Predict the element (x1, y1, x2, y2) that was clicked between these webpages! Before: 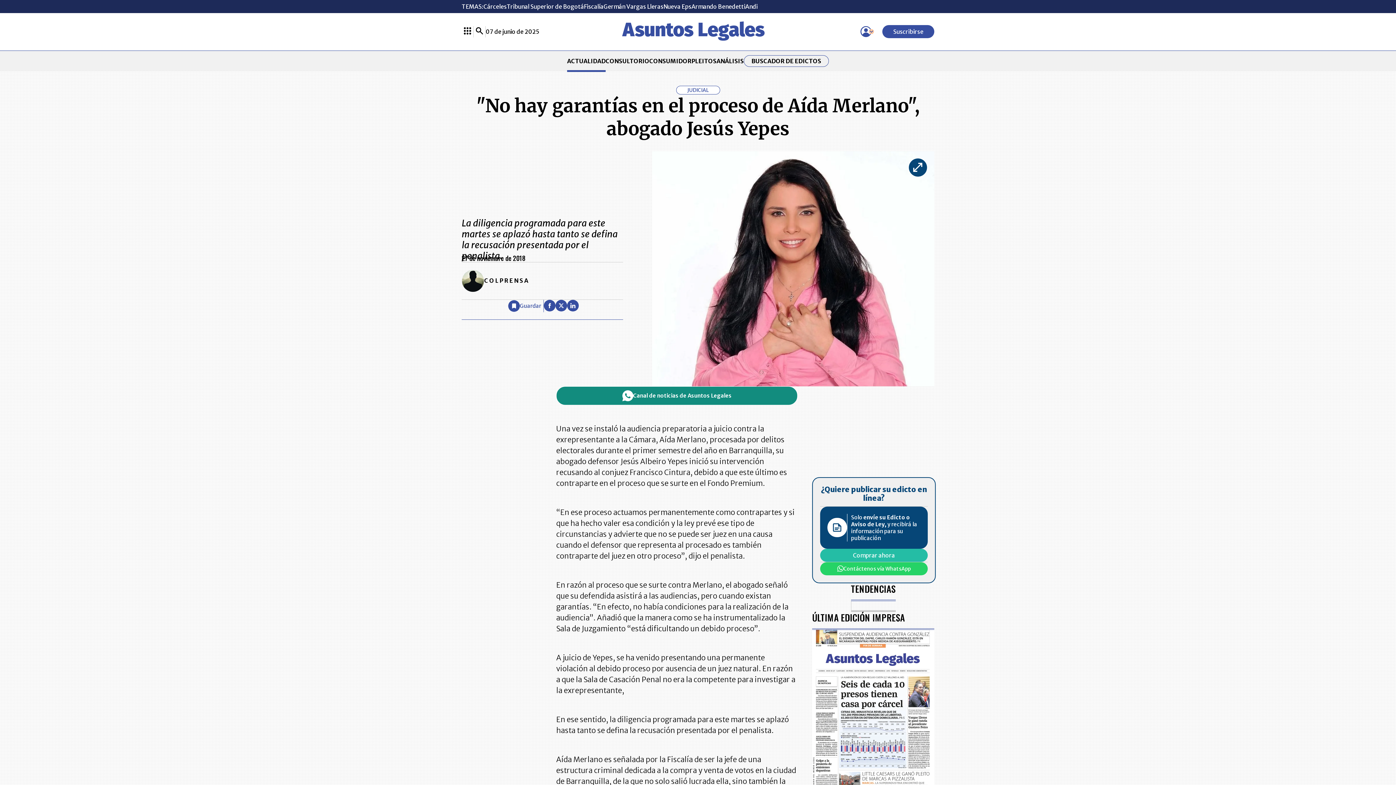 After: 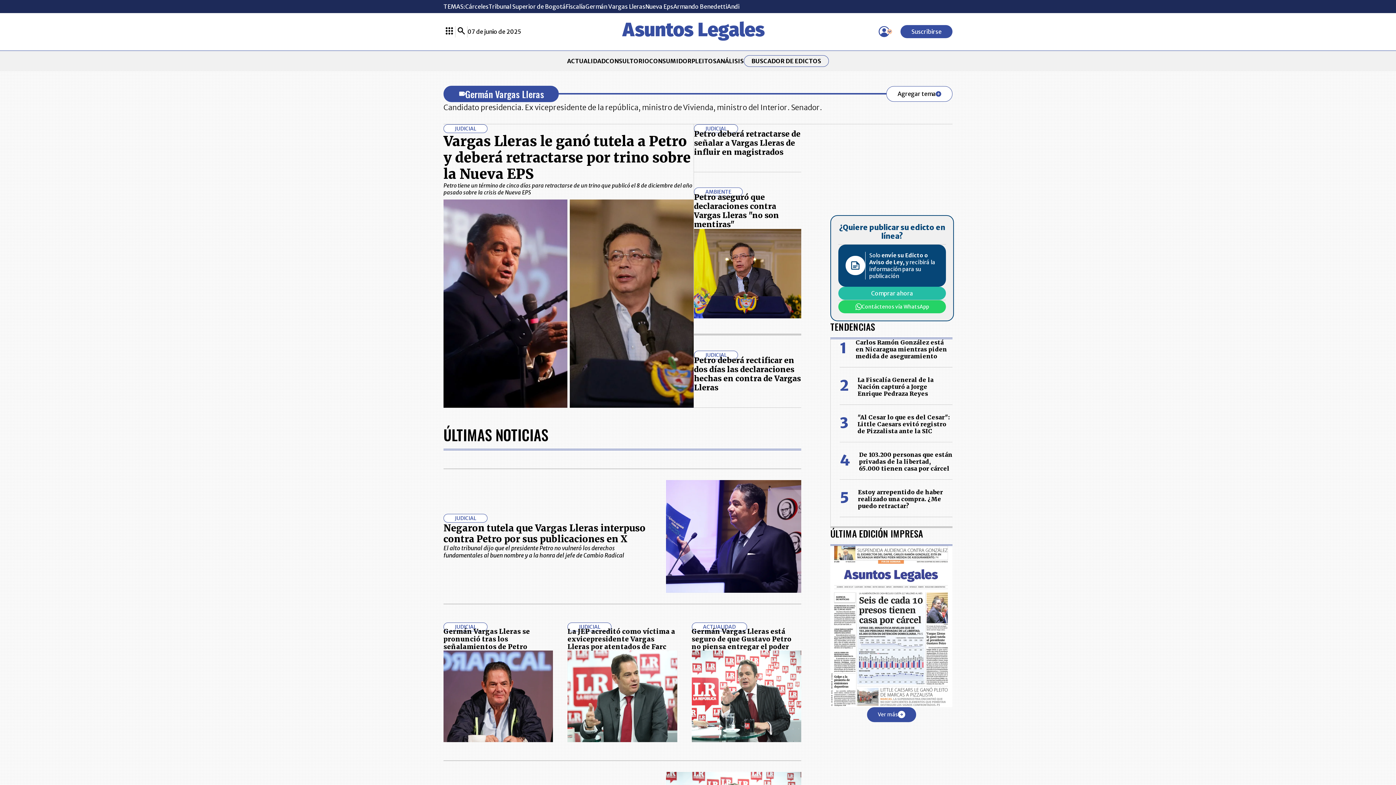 Action: bbox: (603, 2, 663, 10) label: Germán Vargas Lleras